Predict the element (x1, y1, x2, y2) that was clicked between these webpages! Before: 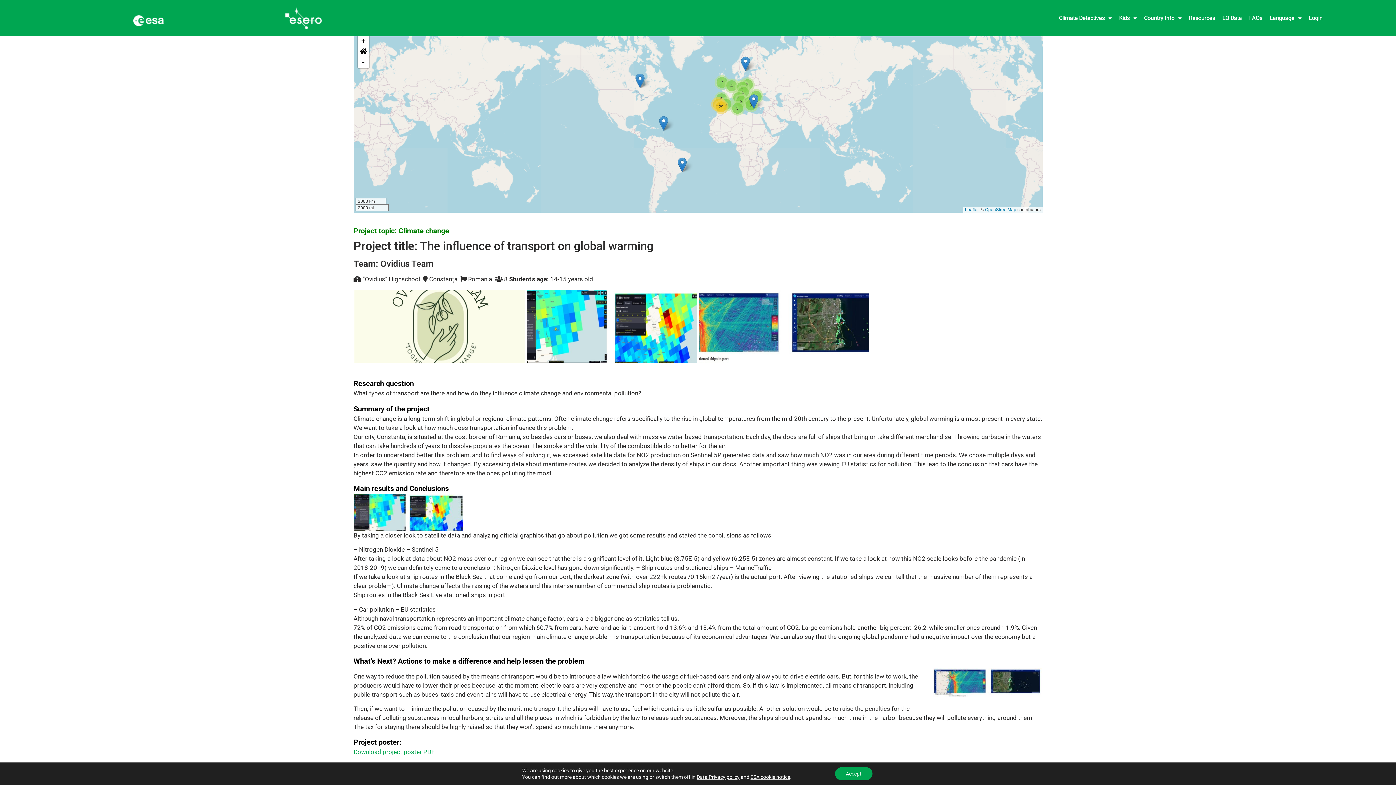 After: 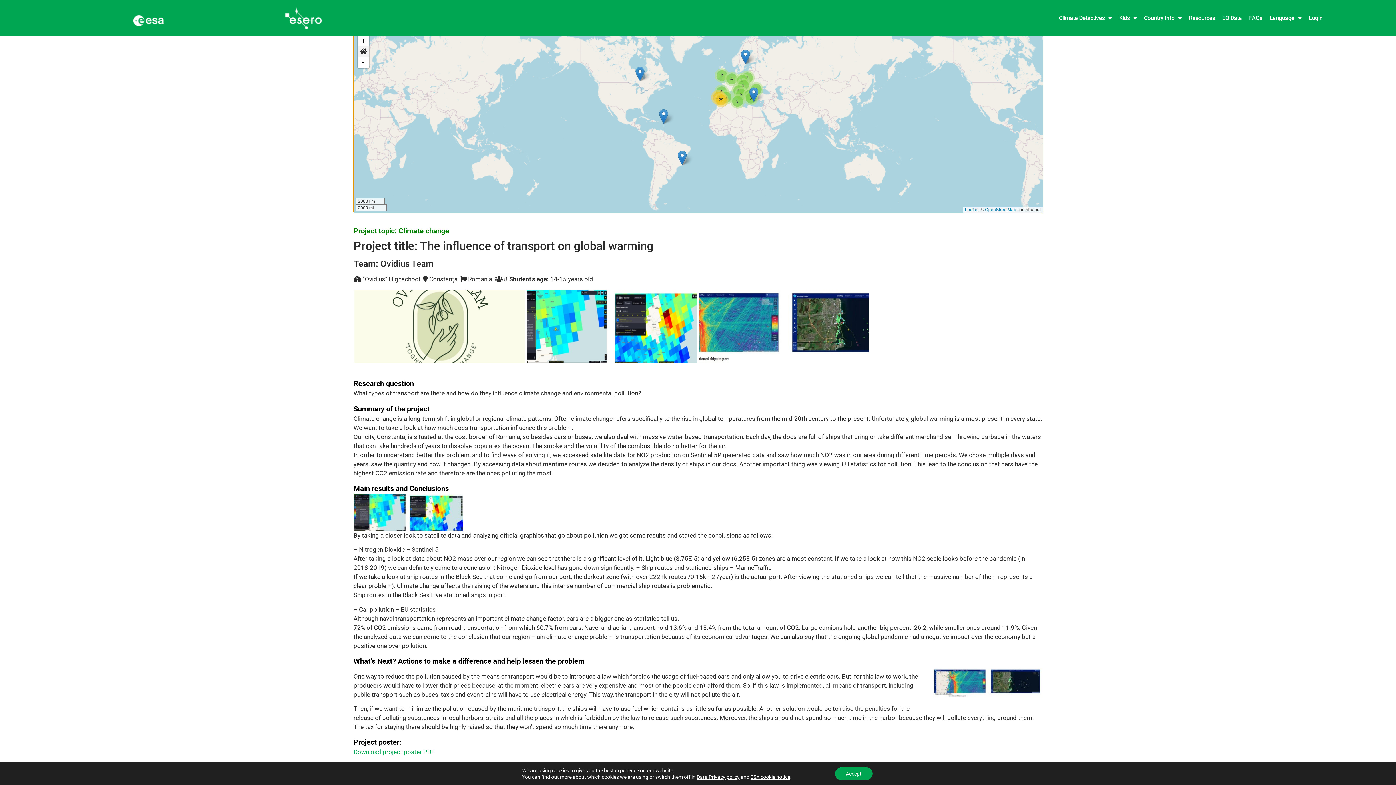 Action: bbox: (358, 46, 368, 57) label: Home